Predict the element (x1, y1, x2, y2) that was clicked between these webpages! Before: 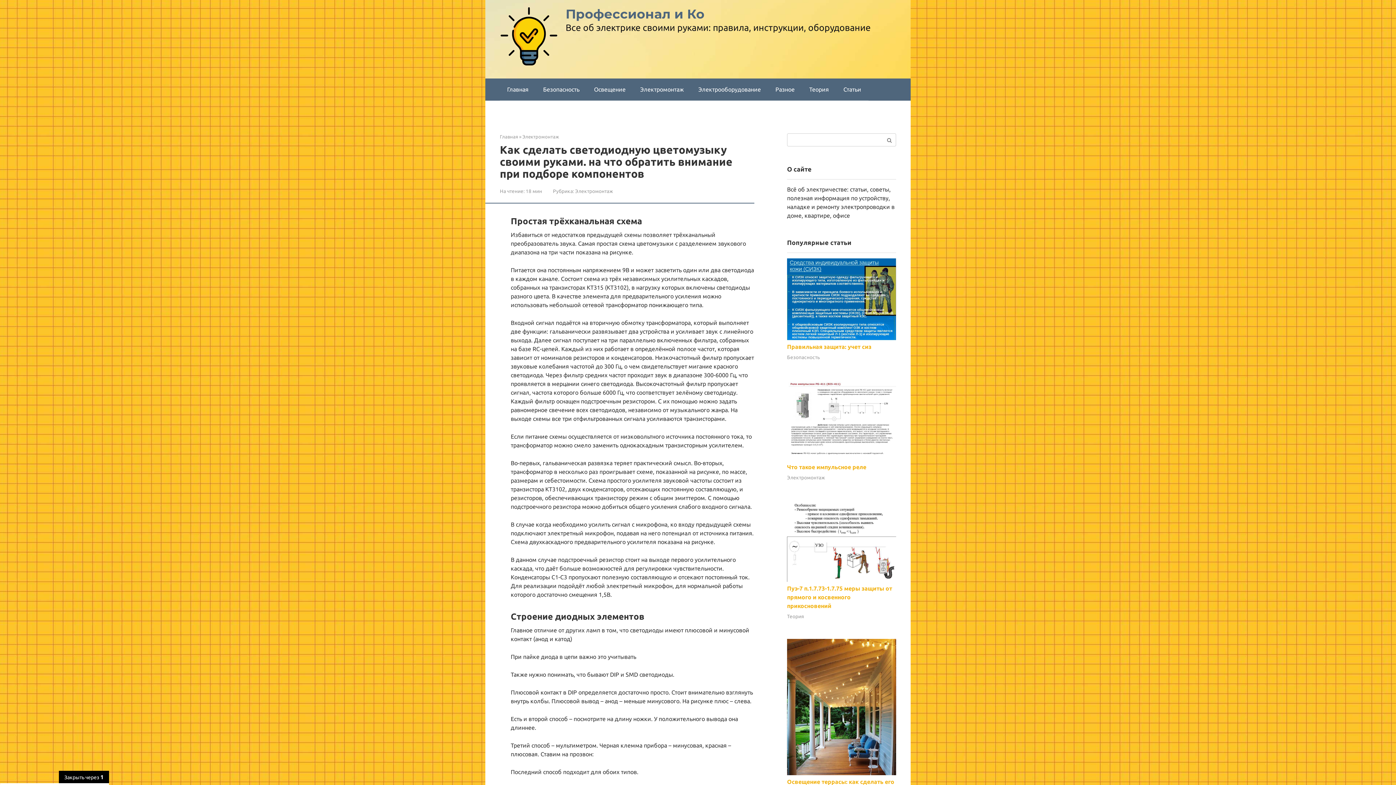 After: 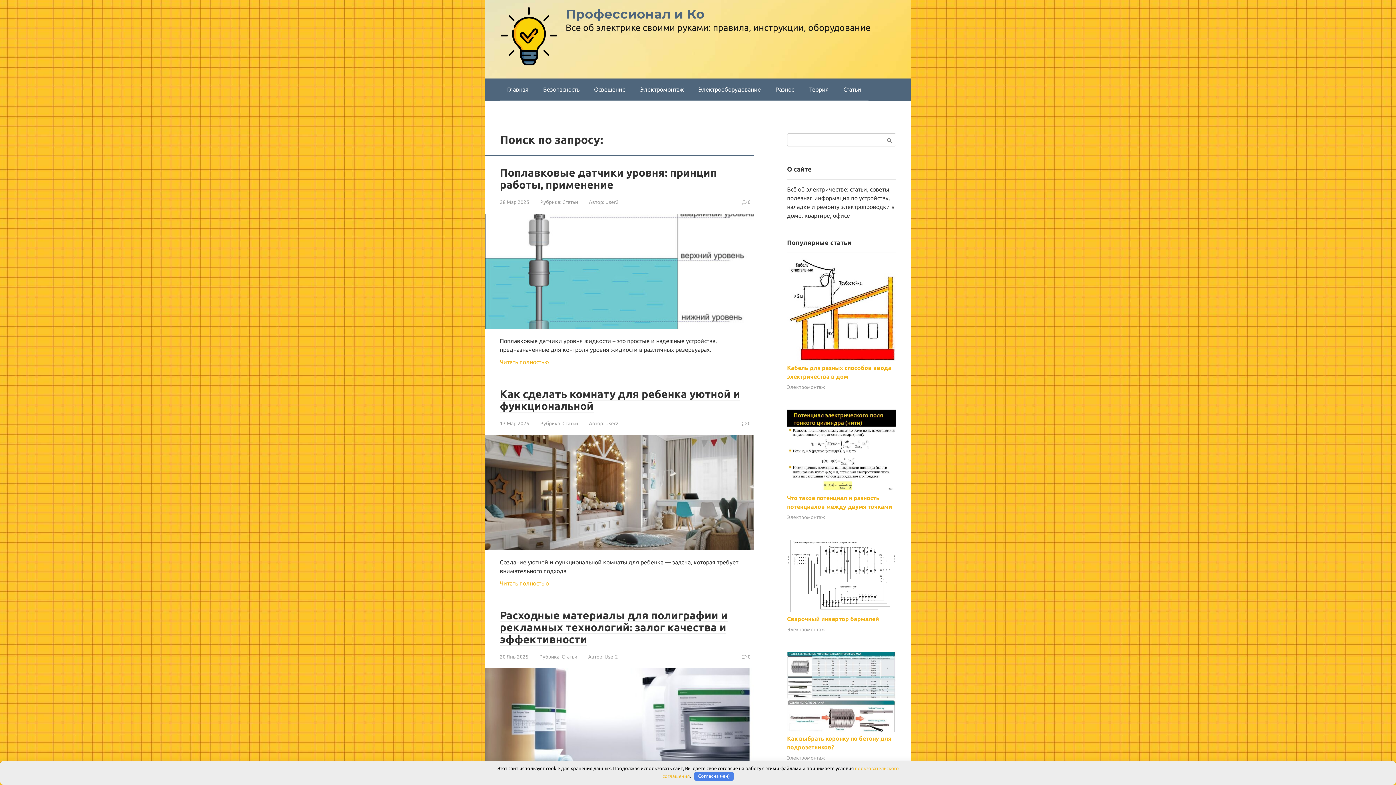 Action: bbox: (883, 133, 896, 146)